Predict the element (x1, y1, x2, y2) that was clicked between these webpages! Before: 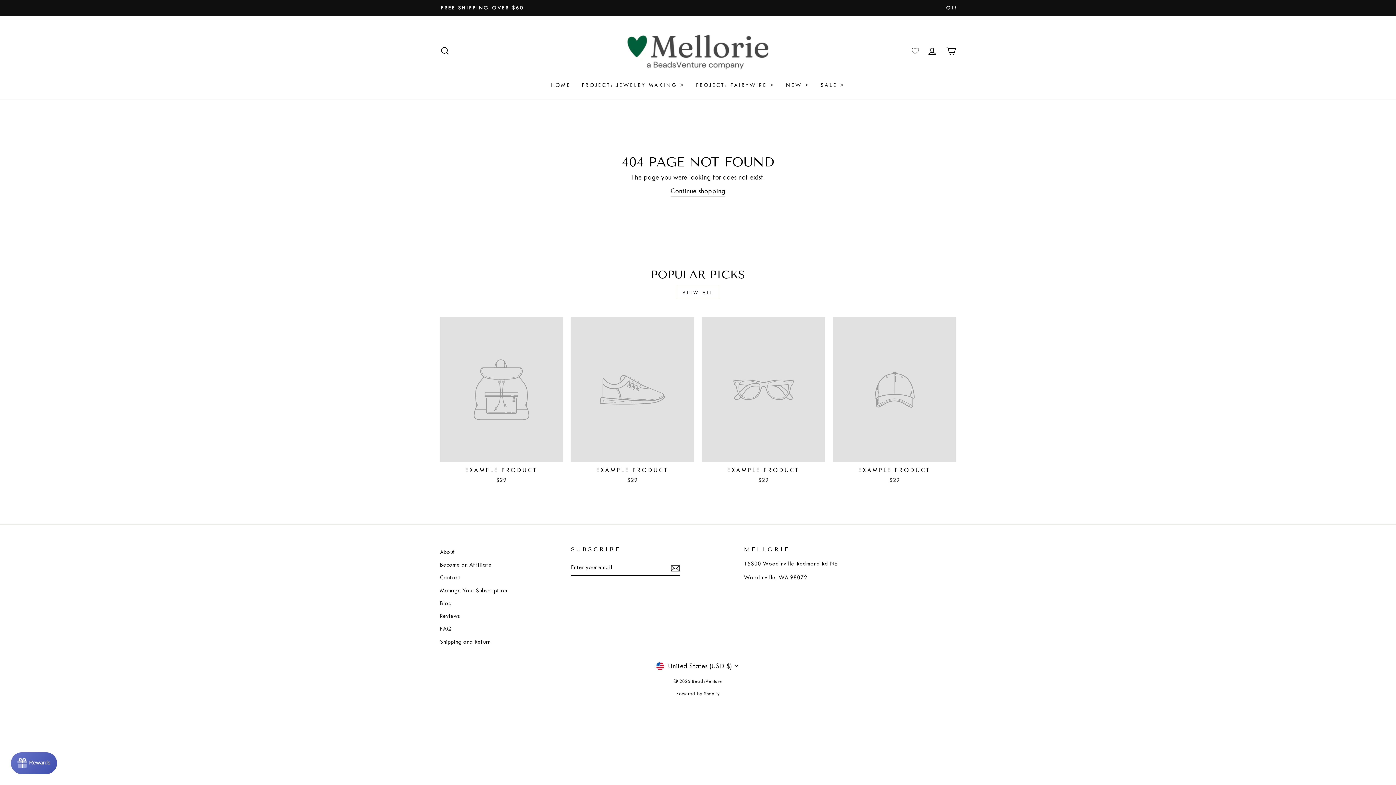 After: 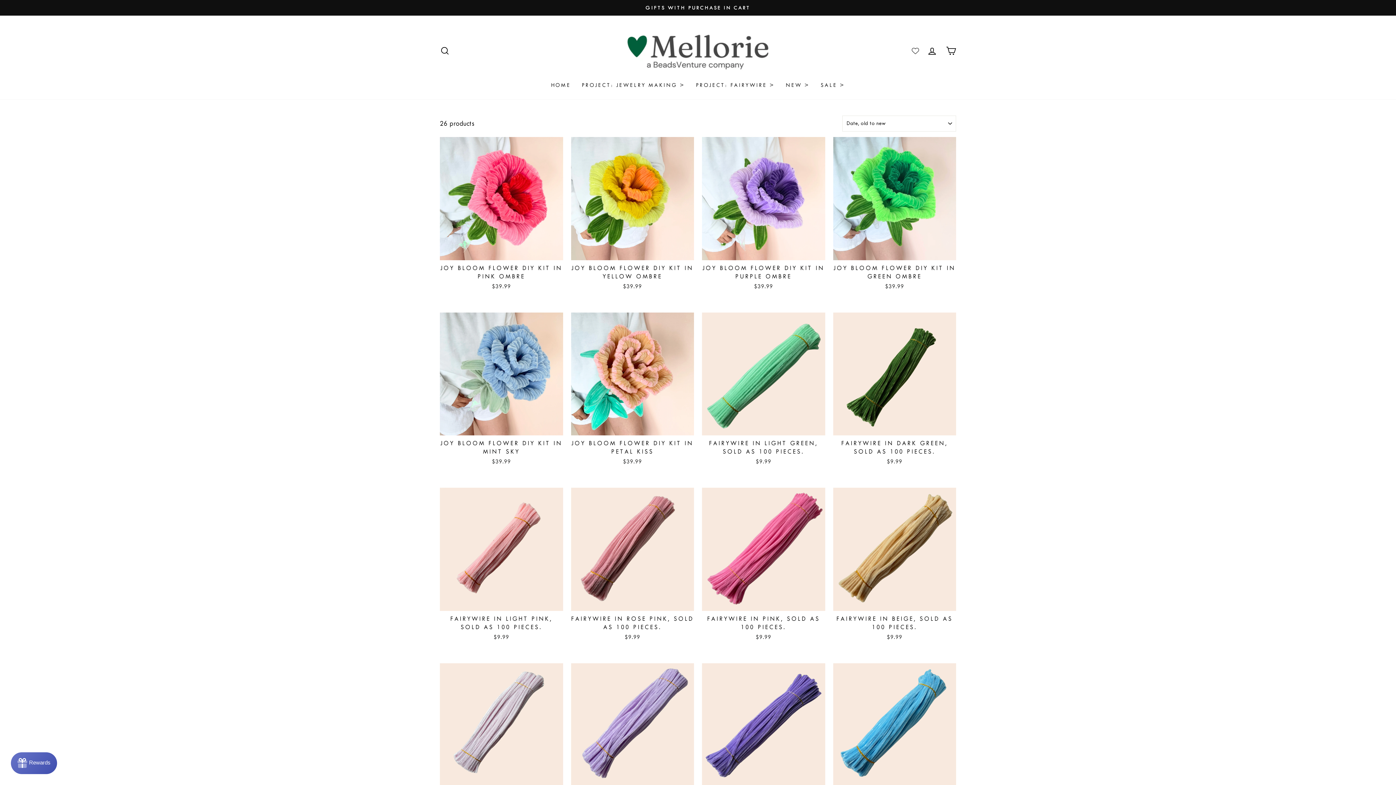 Action: bbox: (690, 78, 780, 92) label: PROJECT: FAIRYWIRE >